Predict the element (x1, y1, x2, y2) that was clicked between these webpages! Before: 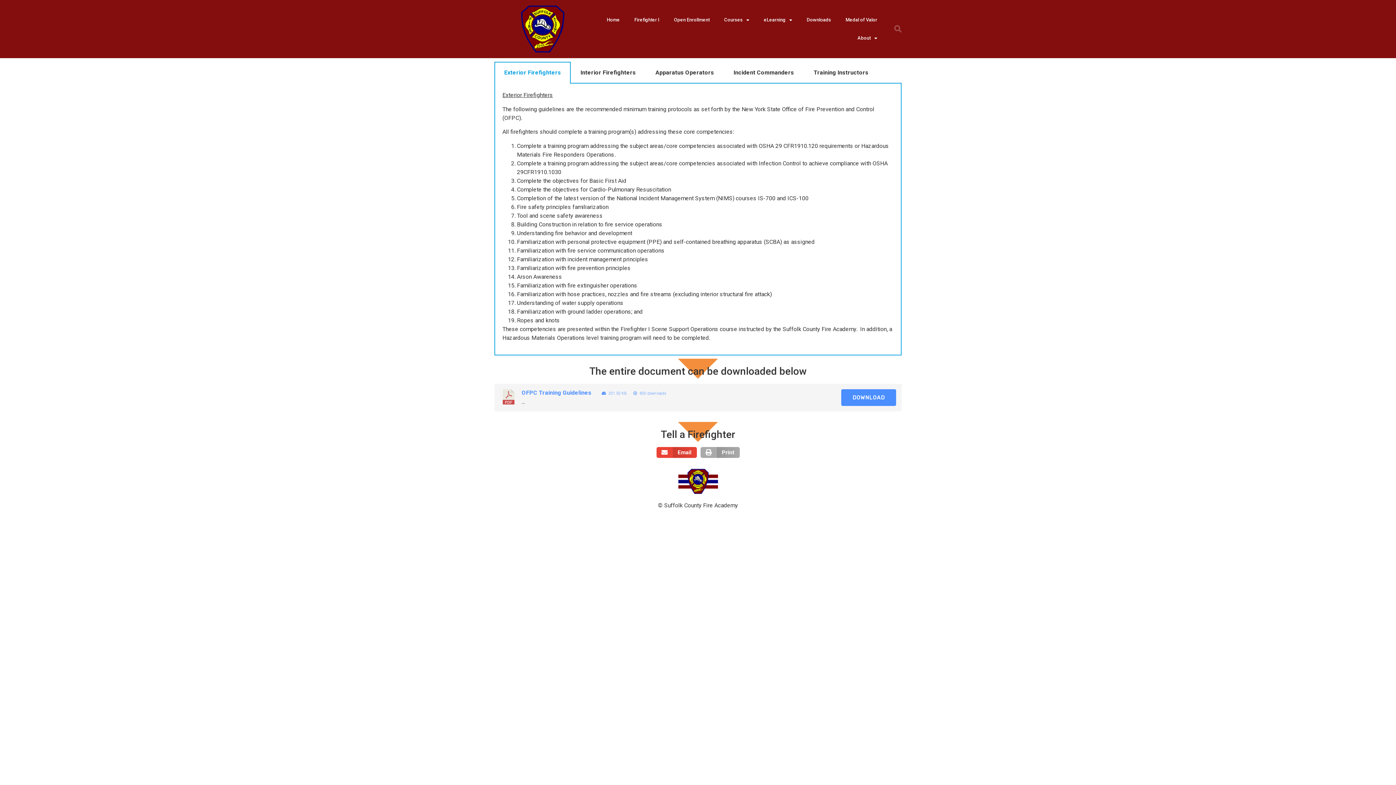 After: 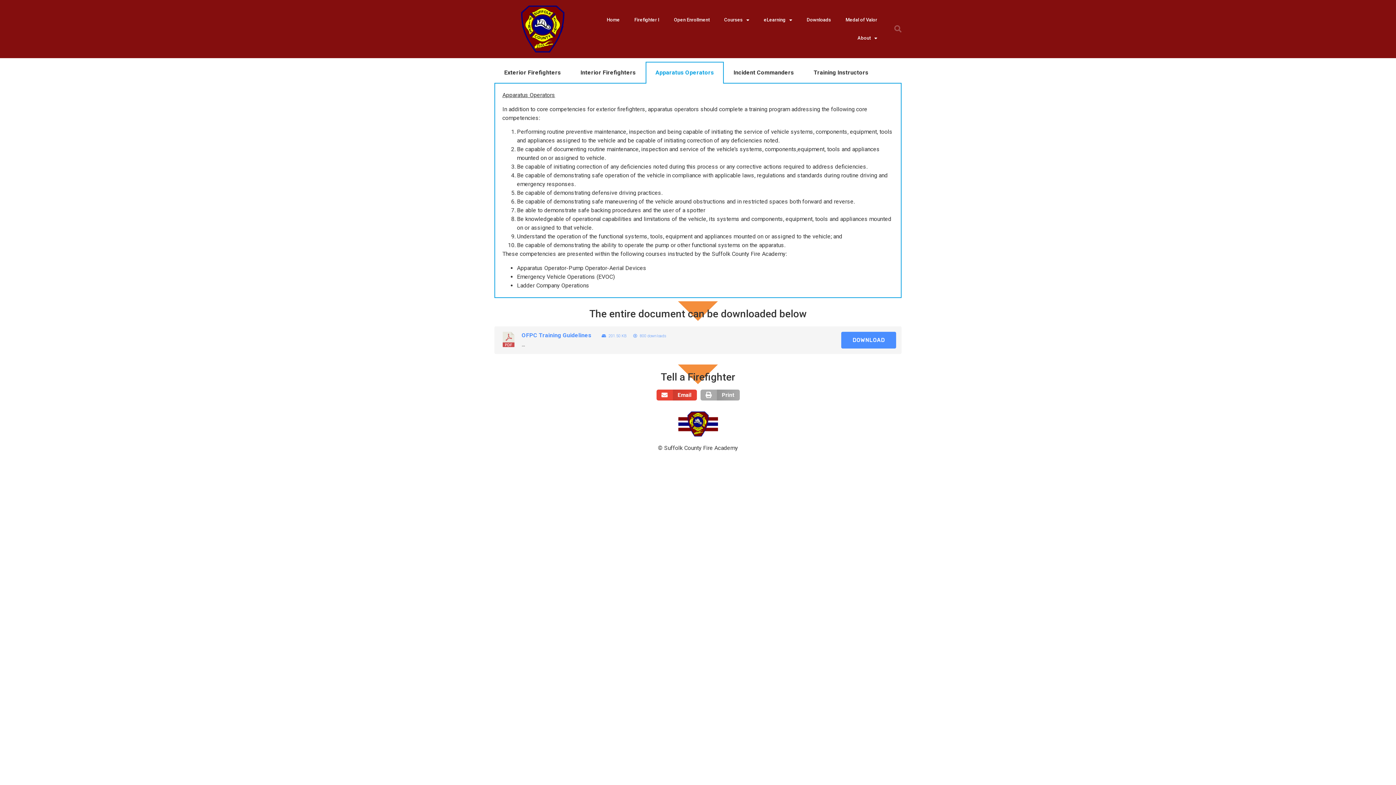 Action: bbox: (655, 69, 714, 76) label: Apparatus Operators